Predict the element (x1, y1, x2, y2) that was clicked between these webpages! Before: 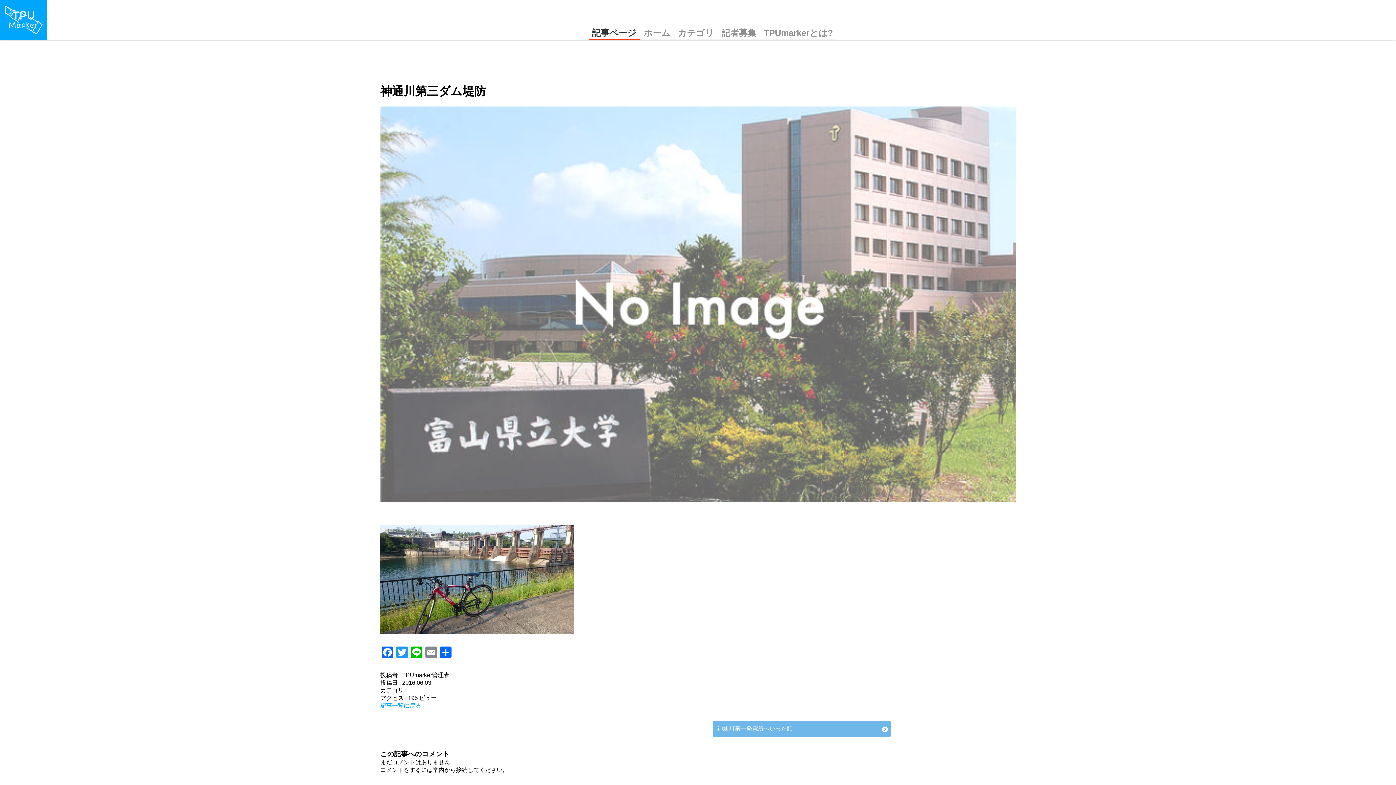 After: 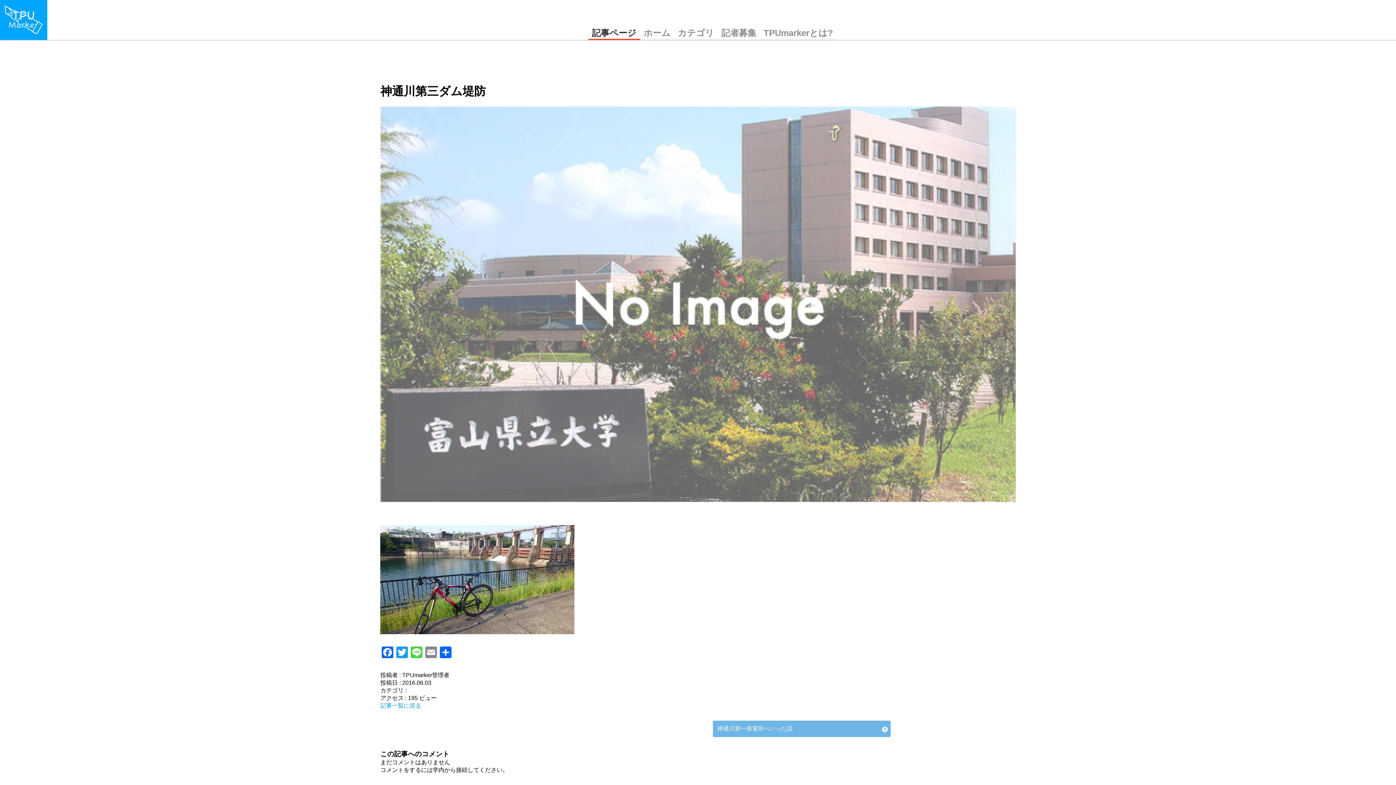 Action: bbox: (409, 646, 424, 660) label: Line